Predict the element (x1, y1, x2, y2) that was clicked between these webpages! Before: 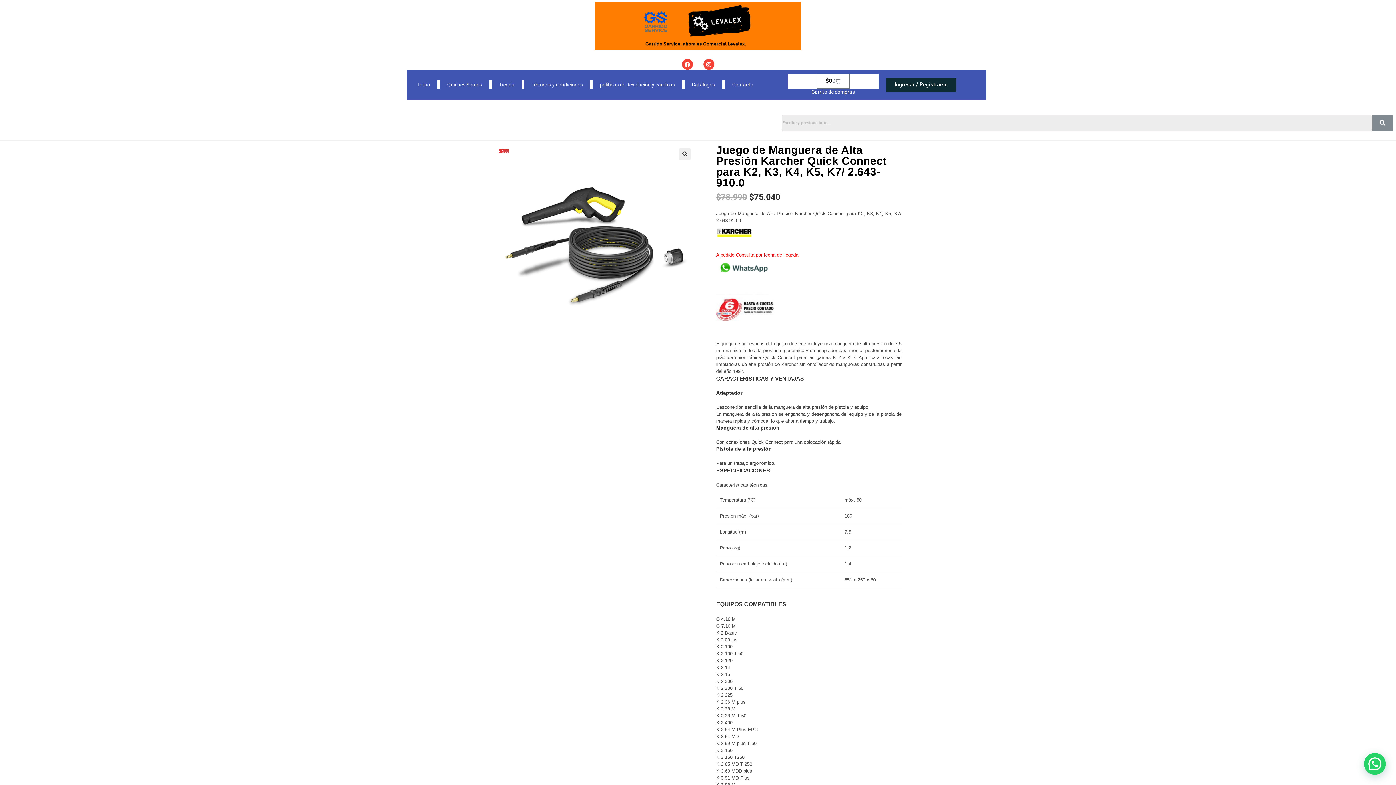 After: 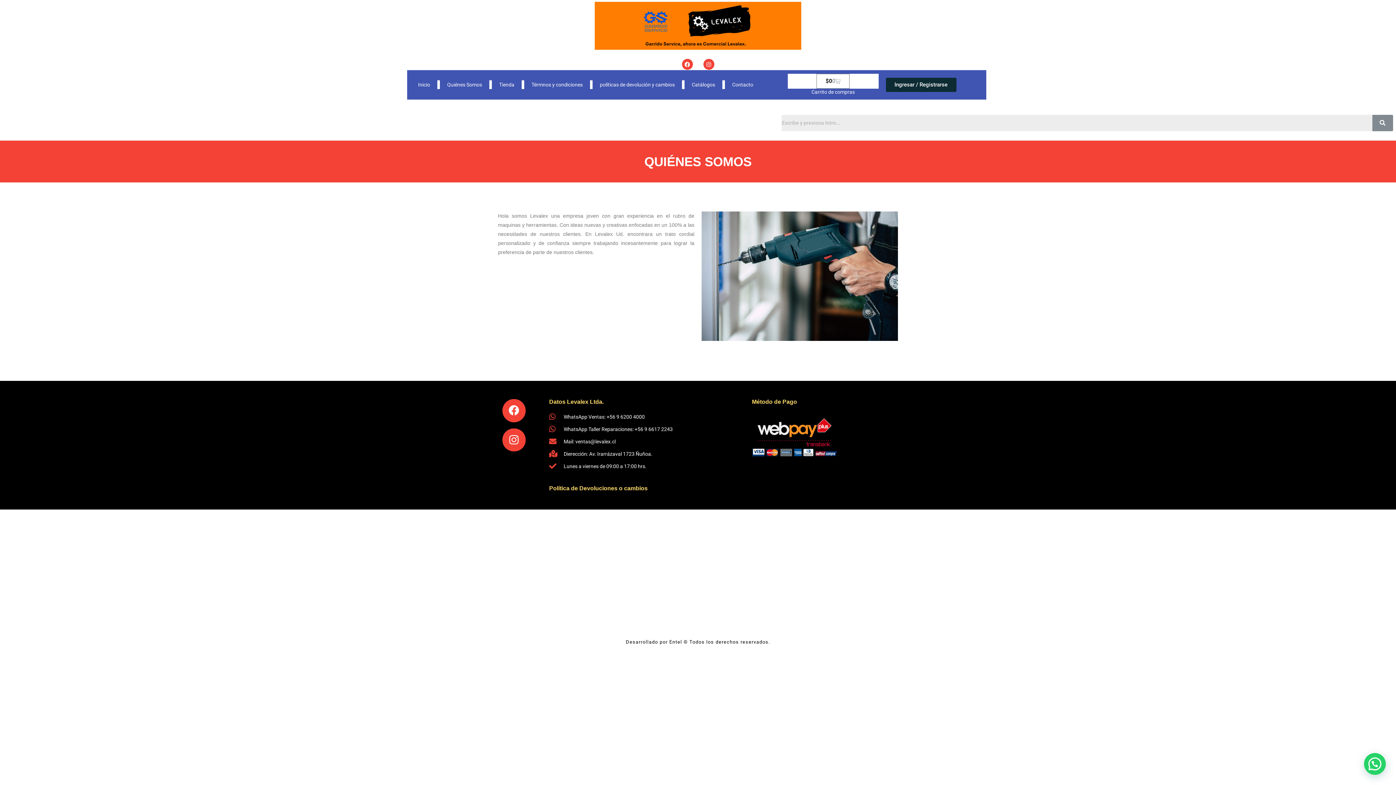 Action: label: Quiénes Somos bbox: (440, 76, 489, 93)